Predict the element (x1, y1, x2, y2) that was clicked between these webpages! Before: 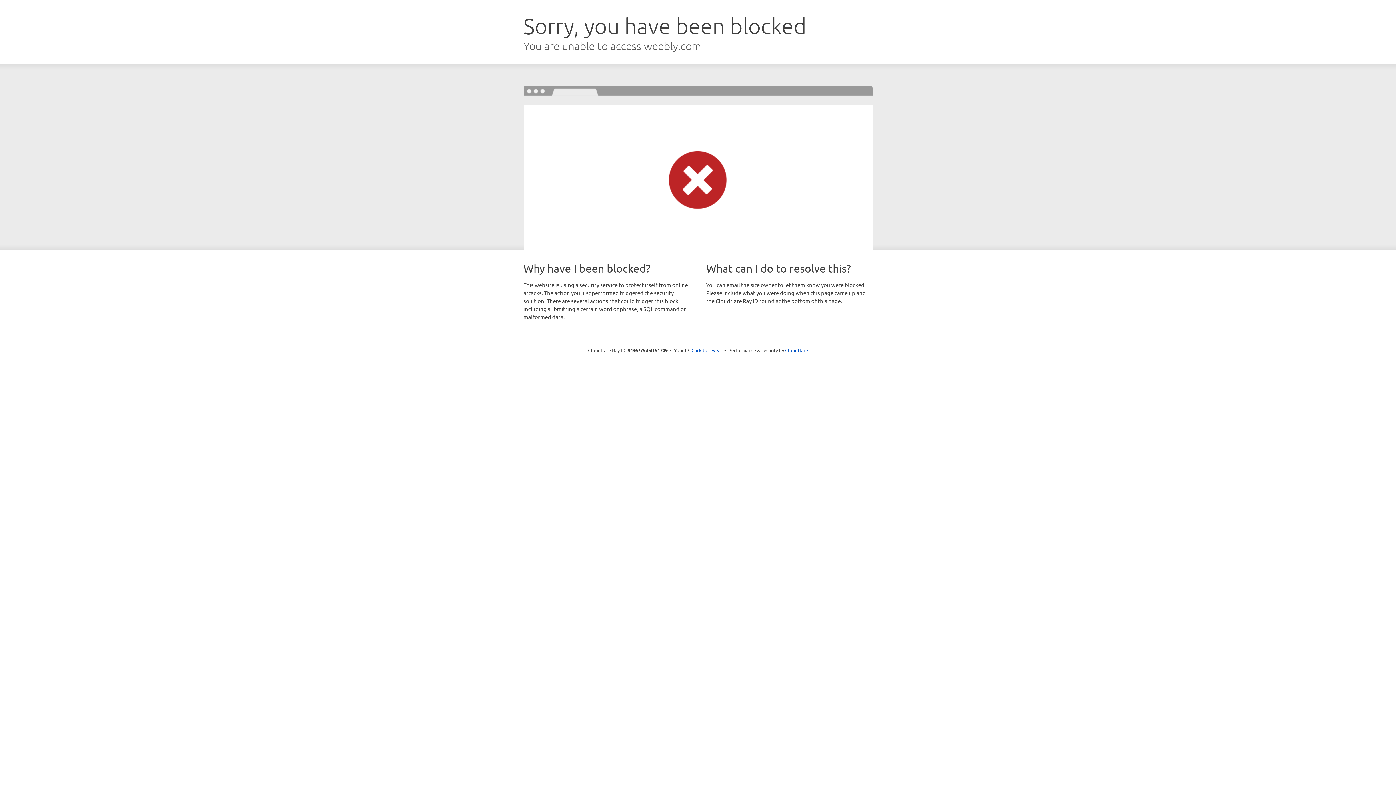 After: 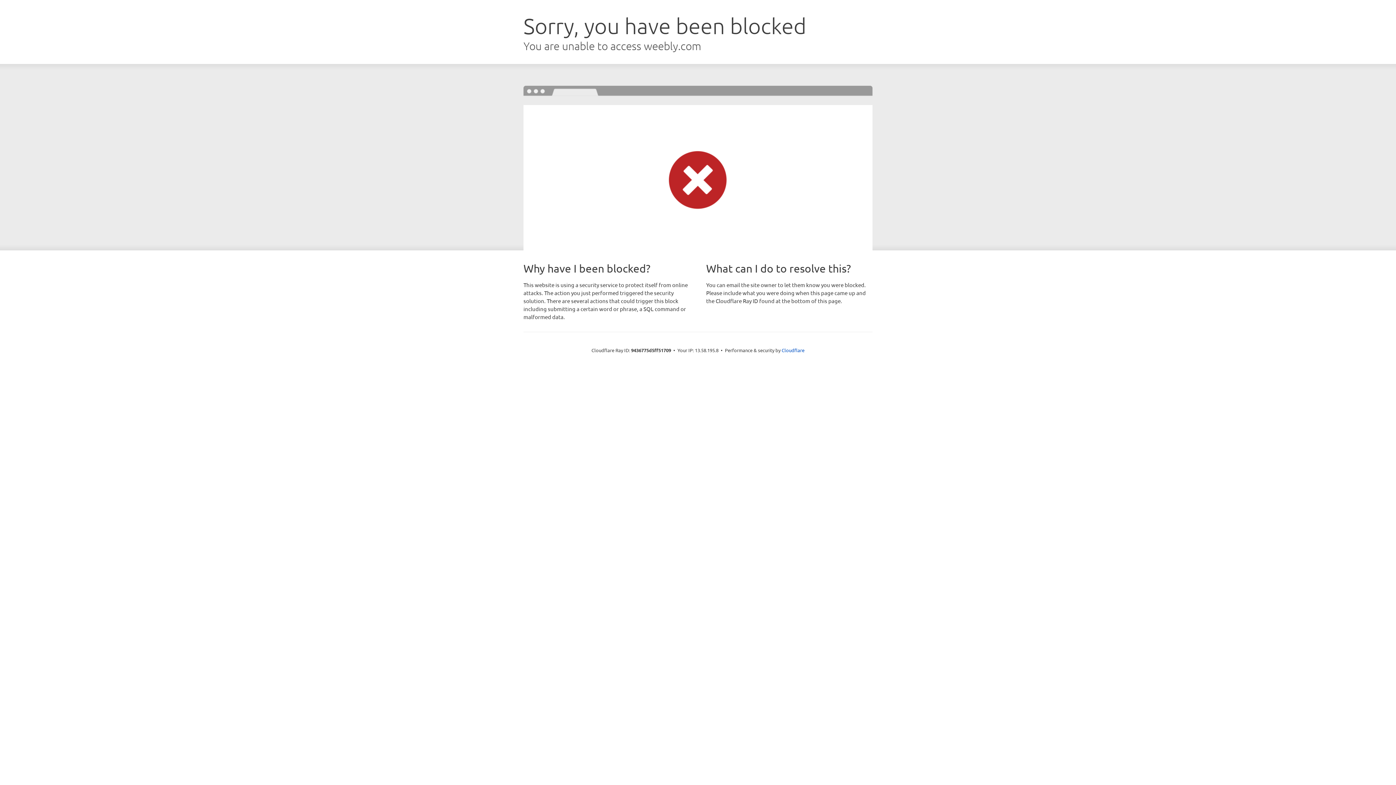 Action: bbox: (691, 346, 722, 353) label: Click to reveal